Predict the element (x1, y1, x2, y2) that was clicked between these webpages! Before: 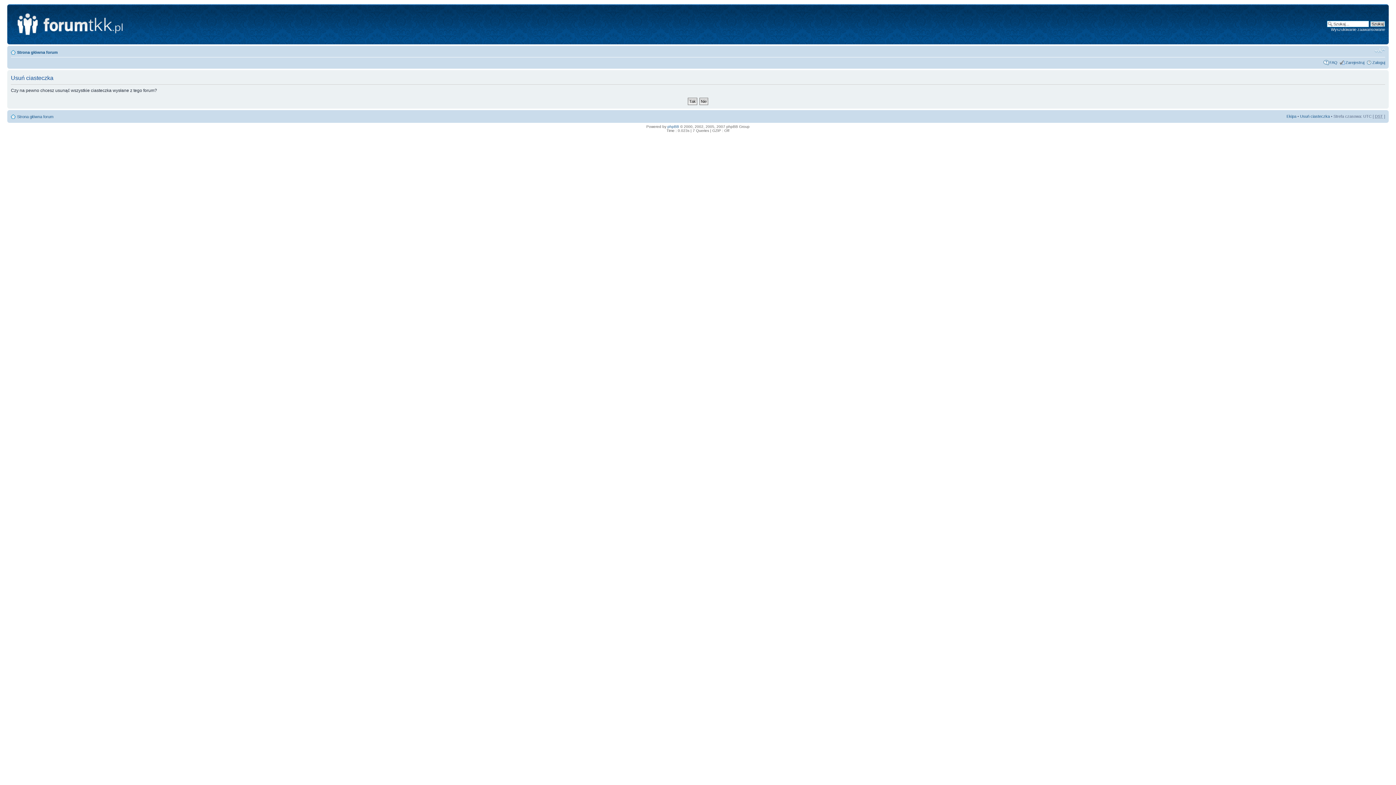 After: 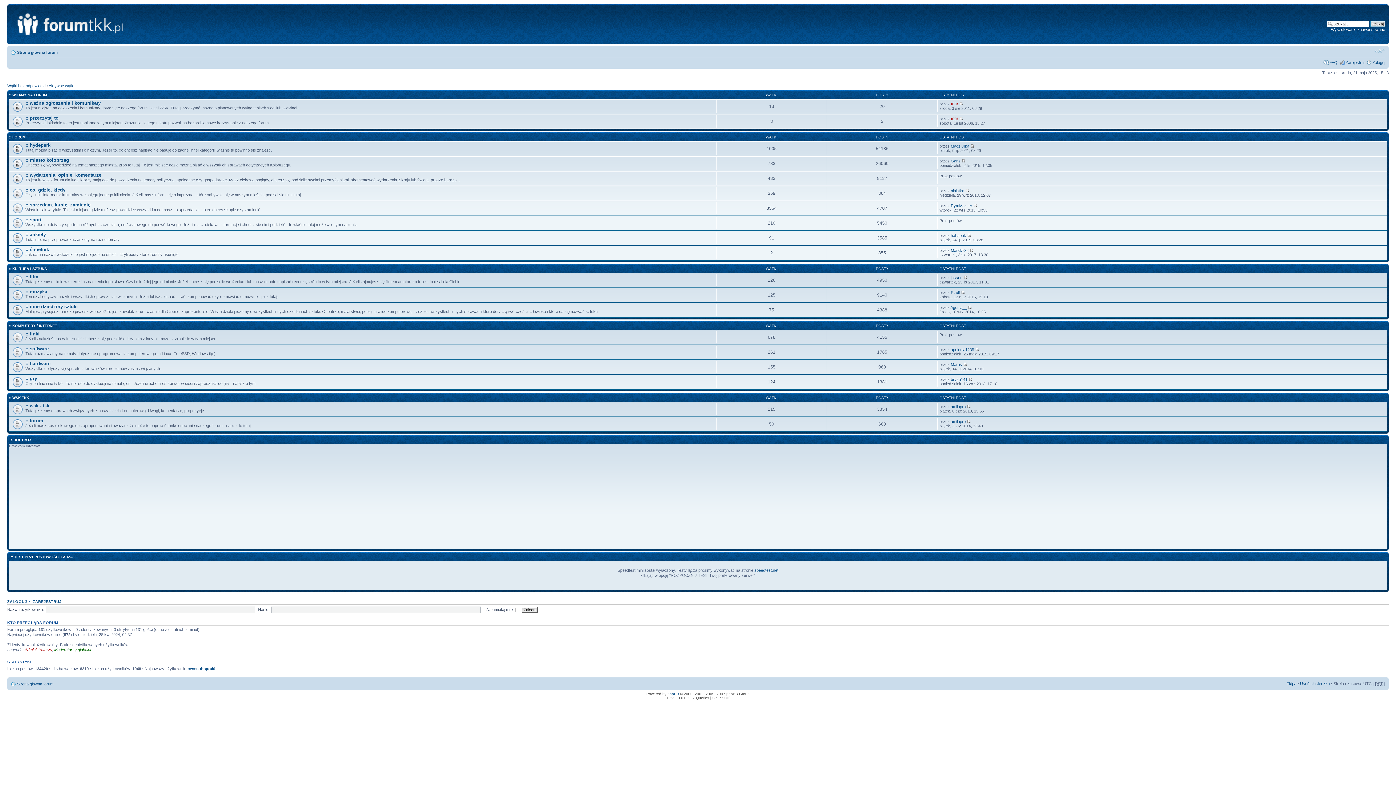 Action: label: Strona główna forum bbox: (17, 50, 57, 54)